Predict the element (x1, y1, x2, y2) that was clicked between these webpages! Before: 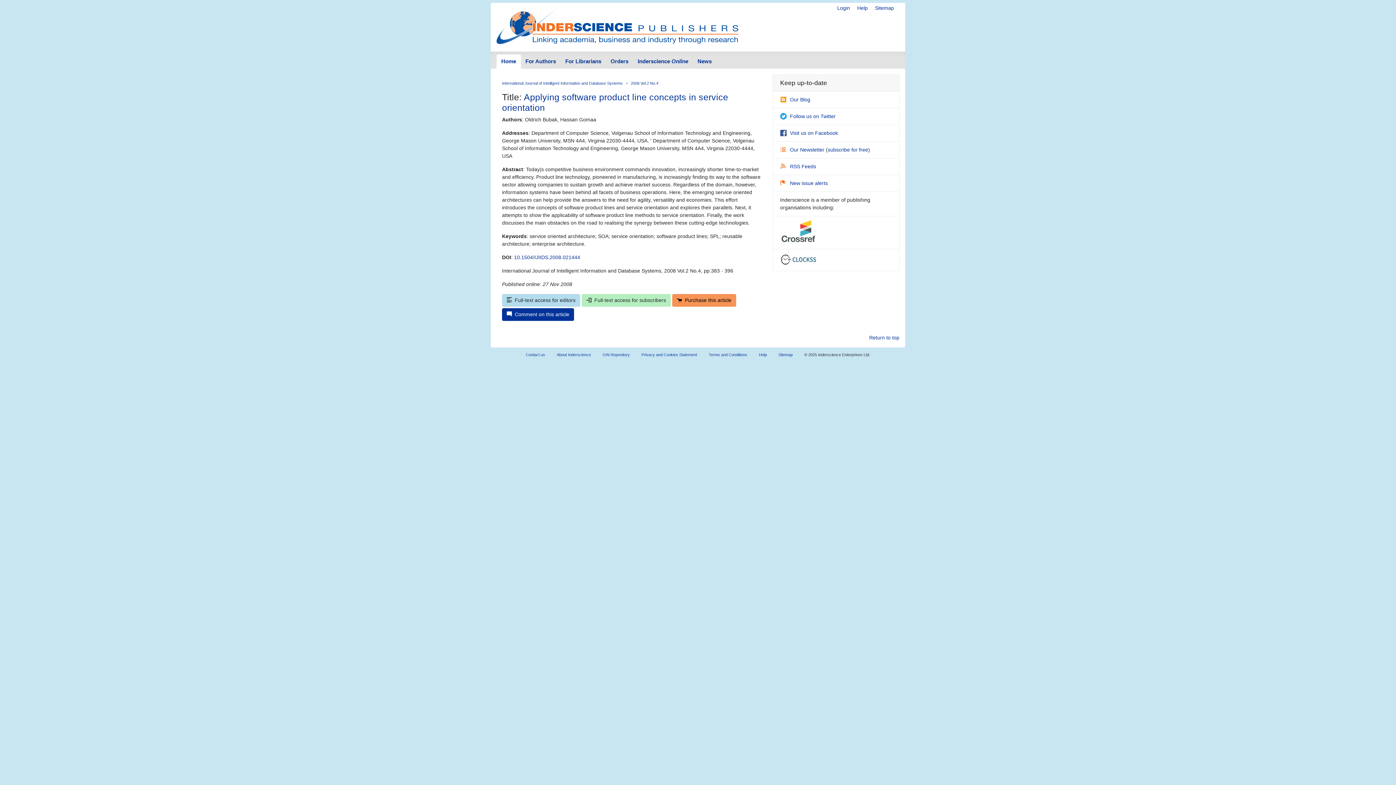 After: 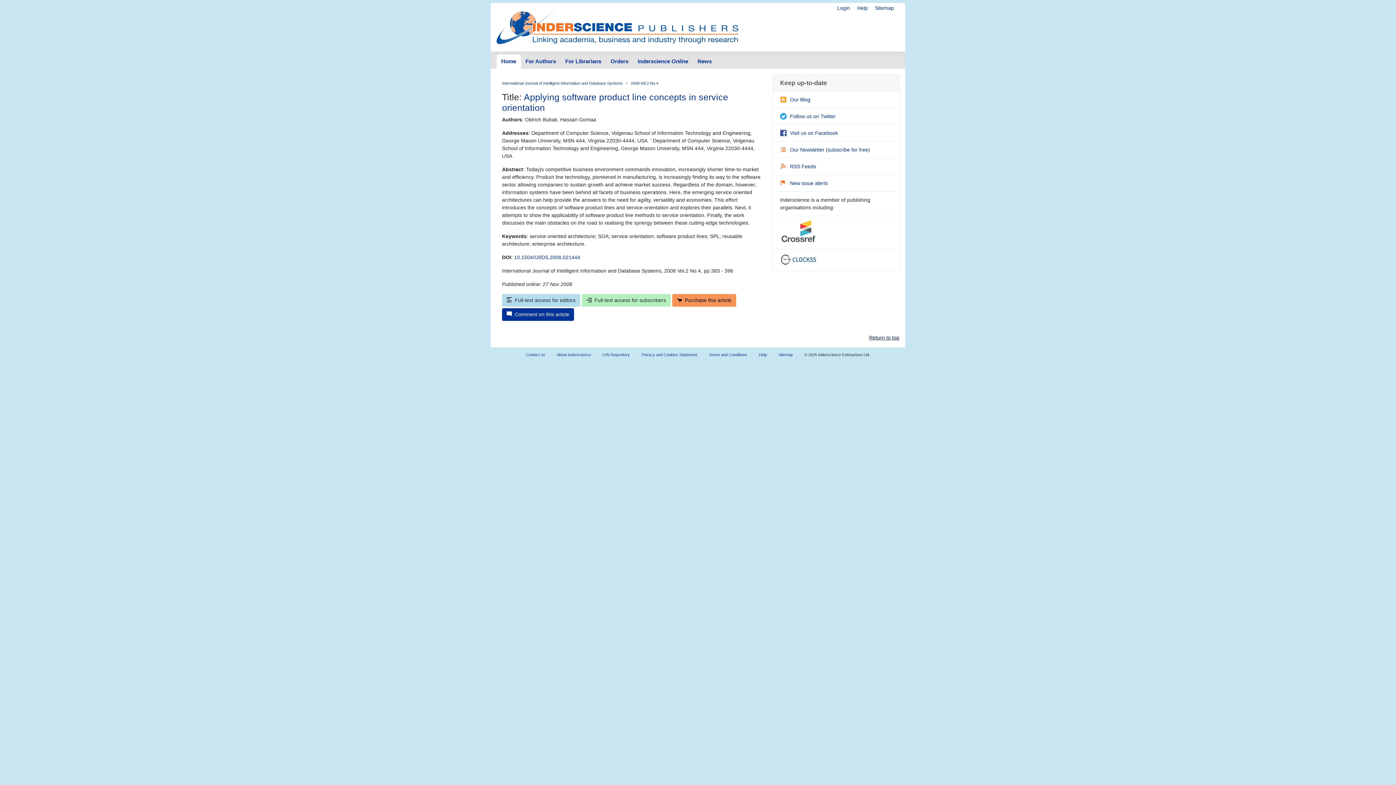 Action: label: Return to top bbox: (869, 334, 899, 341)